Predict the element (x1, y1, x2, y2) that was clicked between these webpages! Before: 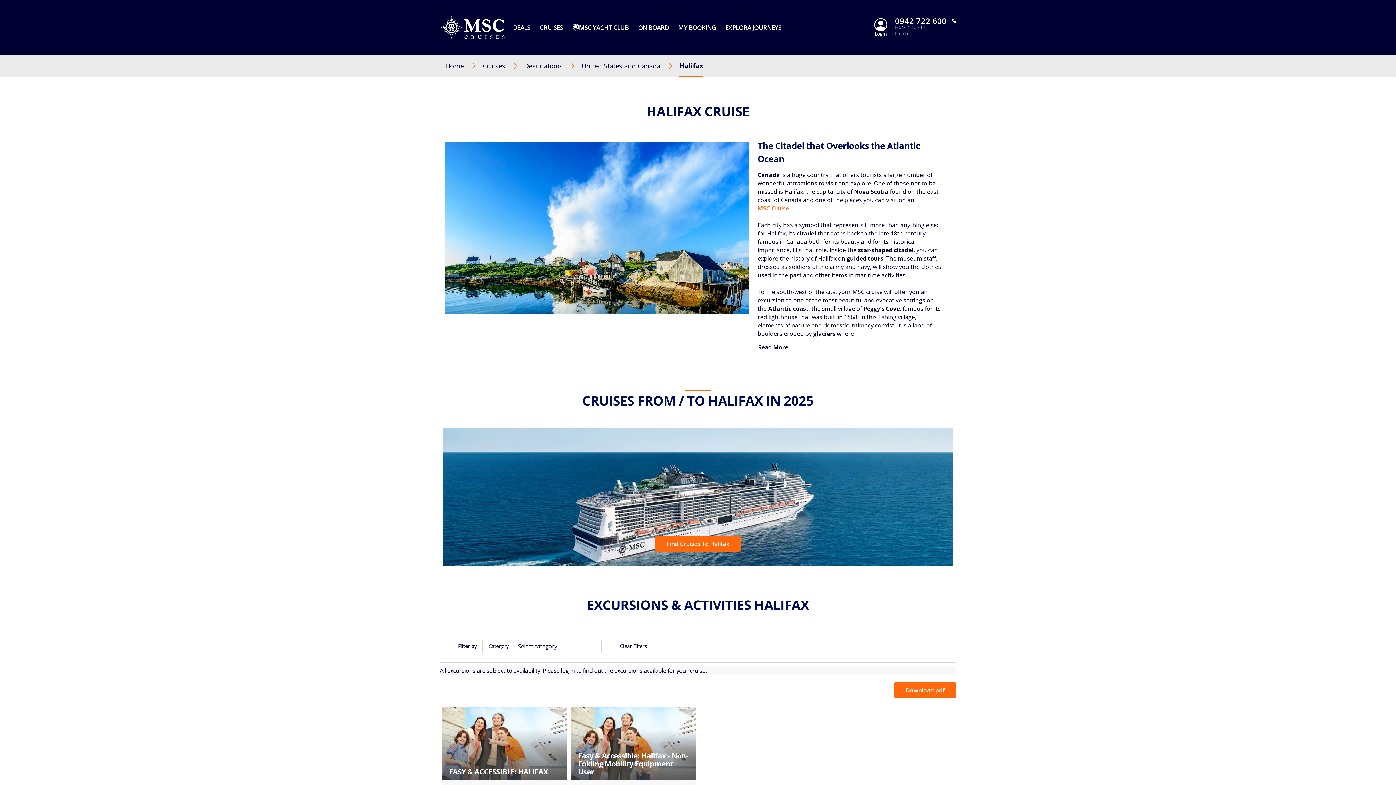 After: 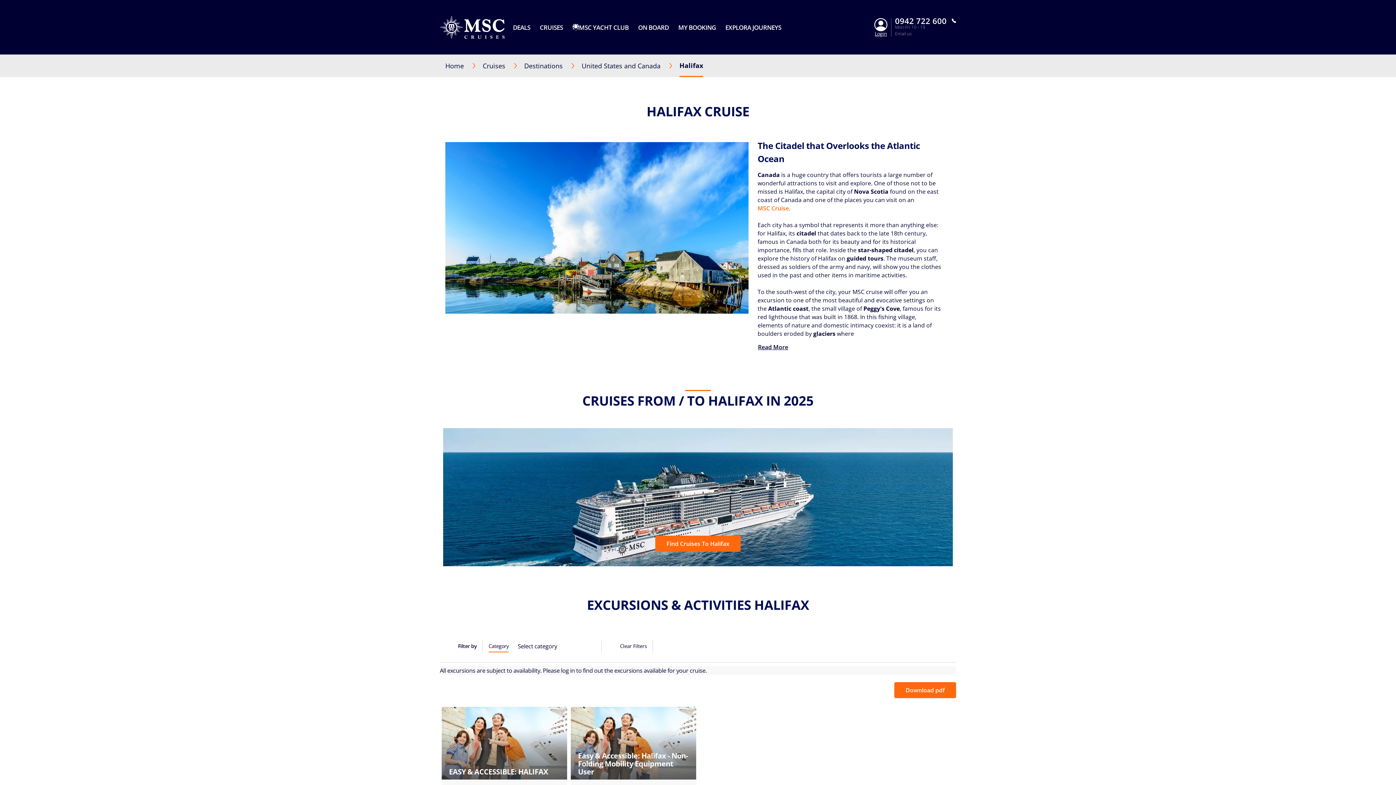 Action: bbox: (678, 23, 716, 31) label: MY BOOKING